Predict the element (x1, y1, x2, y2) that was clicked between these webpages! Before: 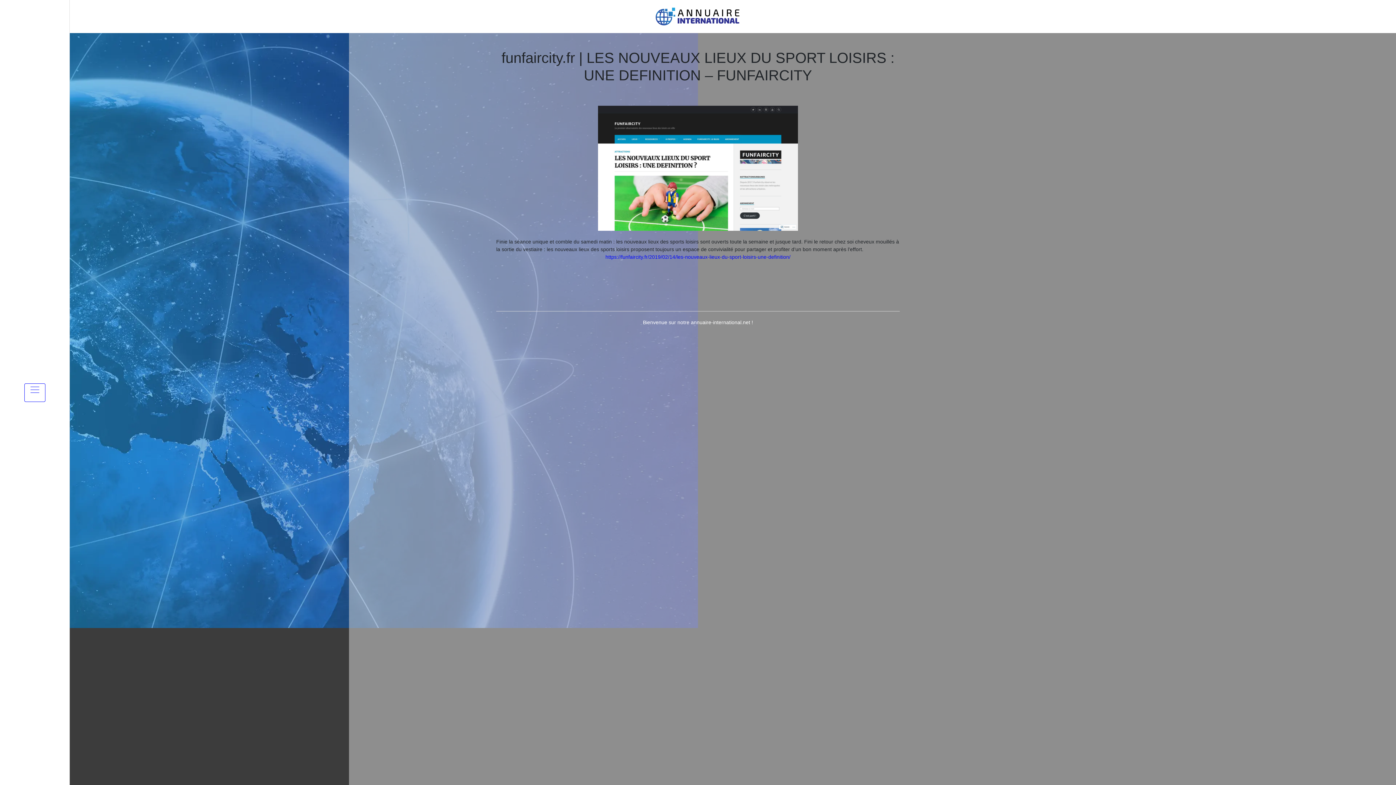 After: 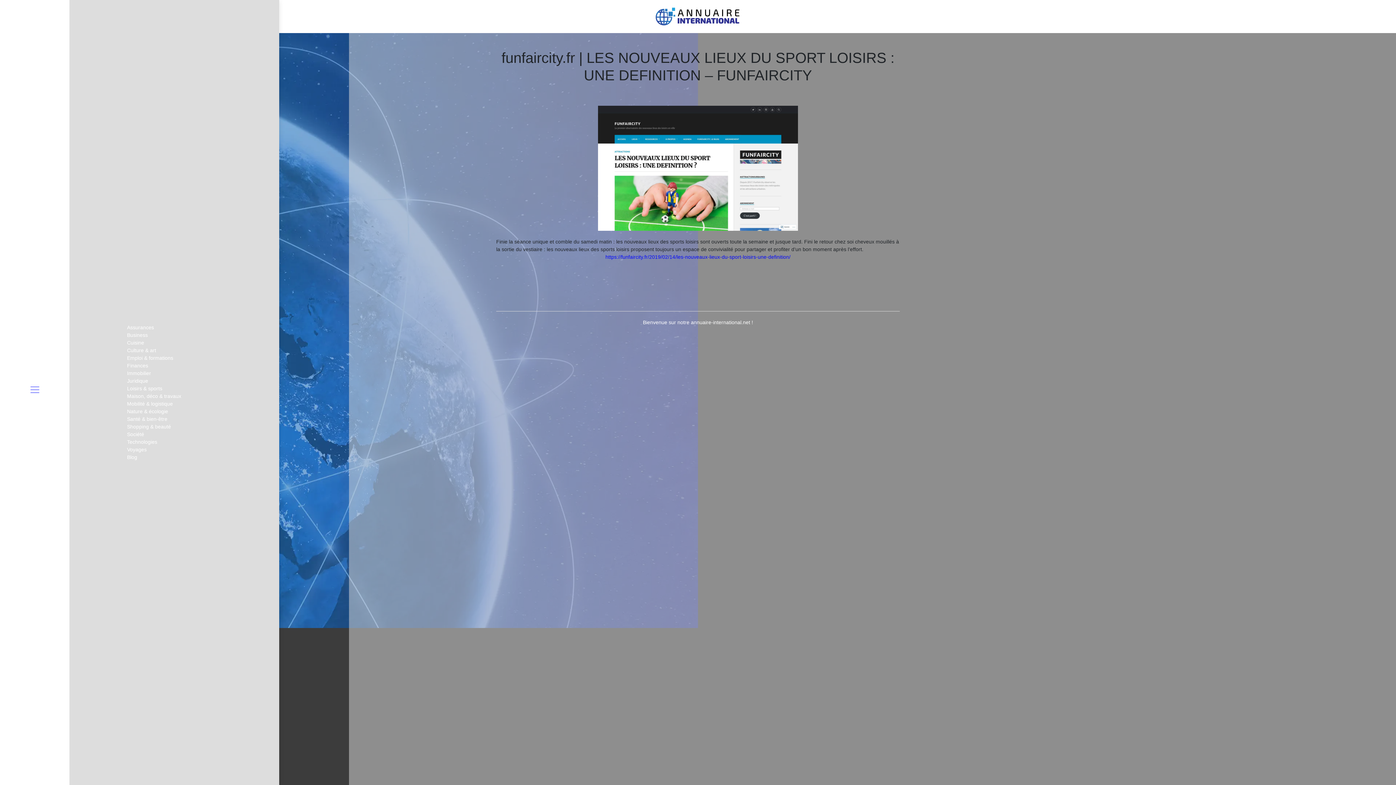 Action: bbox: (24, 383, 45, 402)